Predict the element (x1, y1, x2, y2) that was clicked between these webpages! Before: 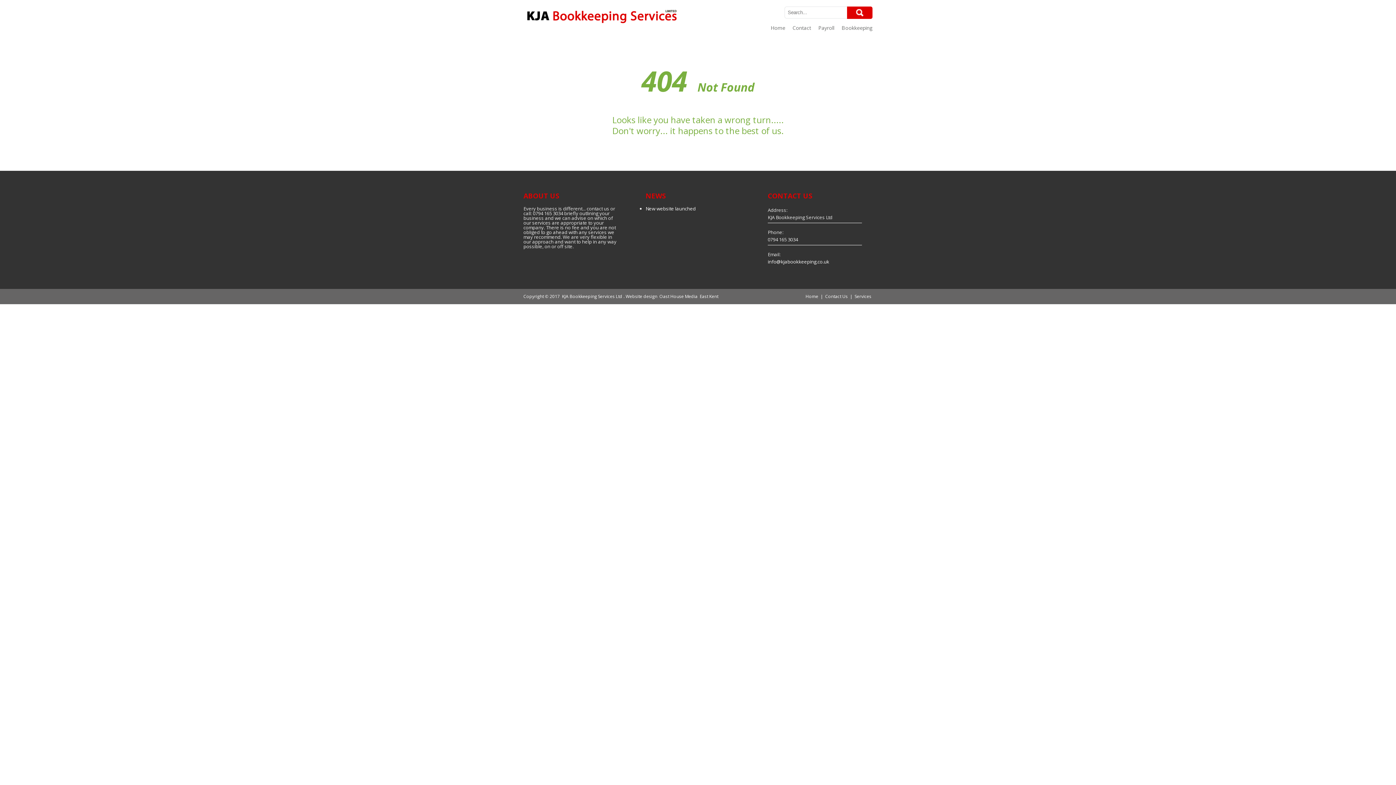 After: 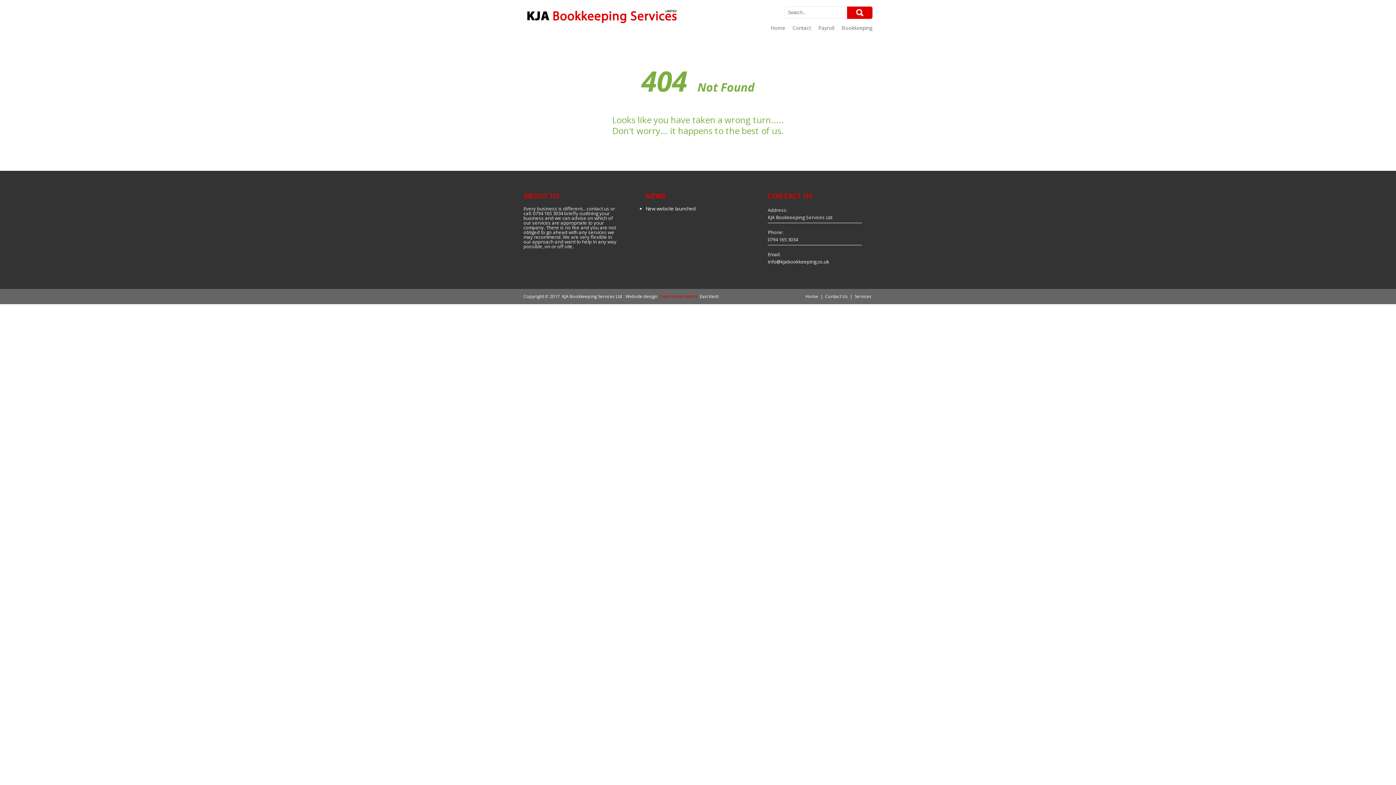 Action: label: Oast House Media bbox: (658, 293, 698, 299)